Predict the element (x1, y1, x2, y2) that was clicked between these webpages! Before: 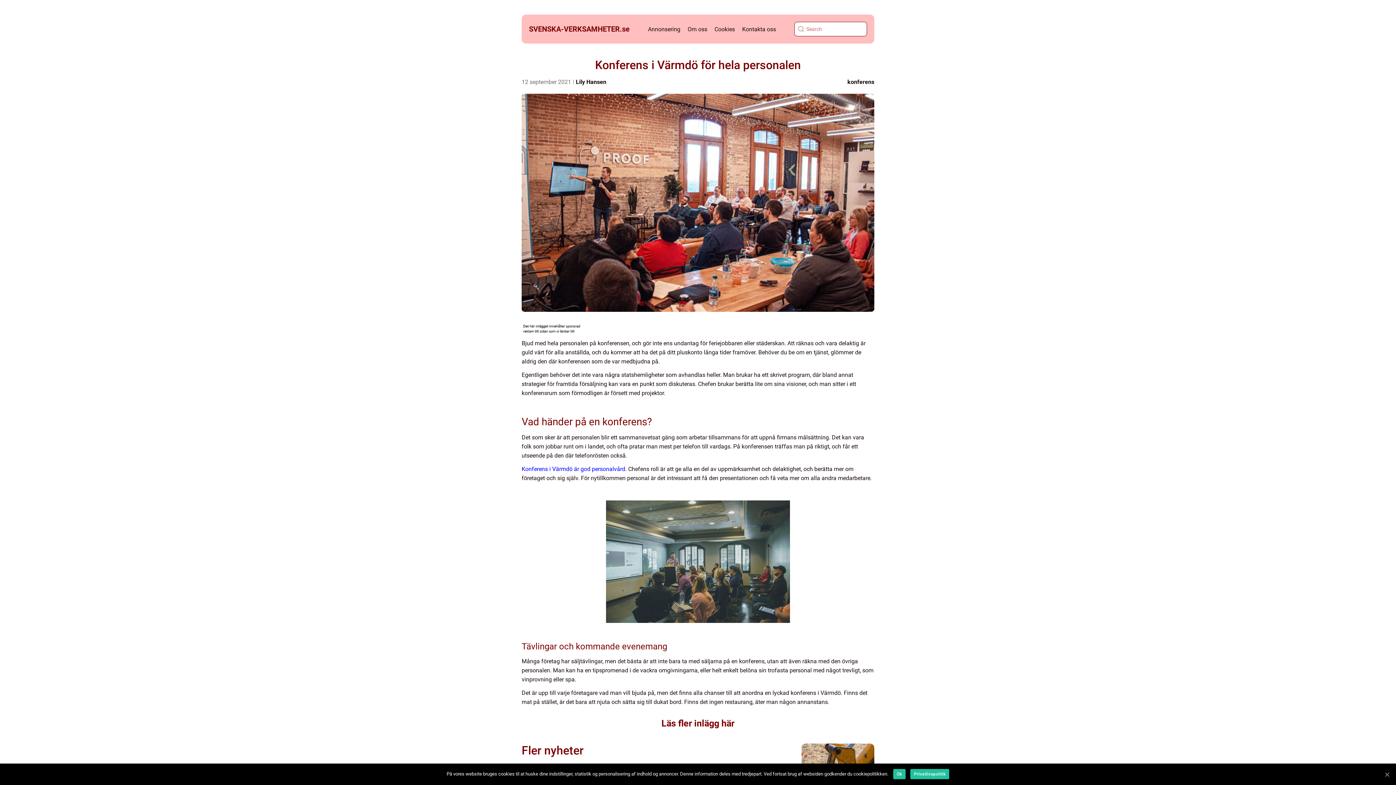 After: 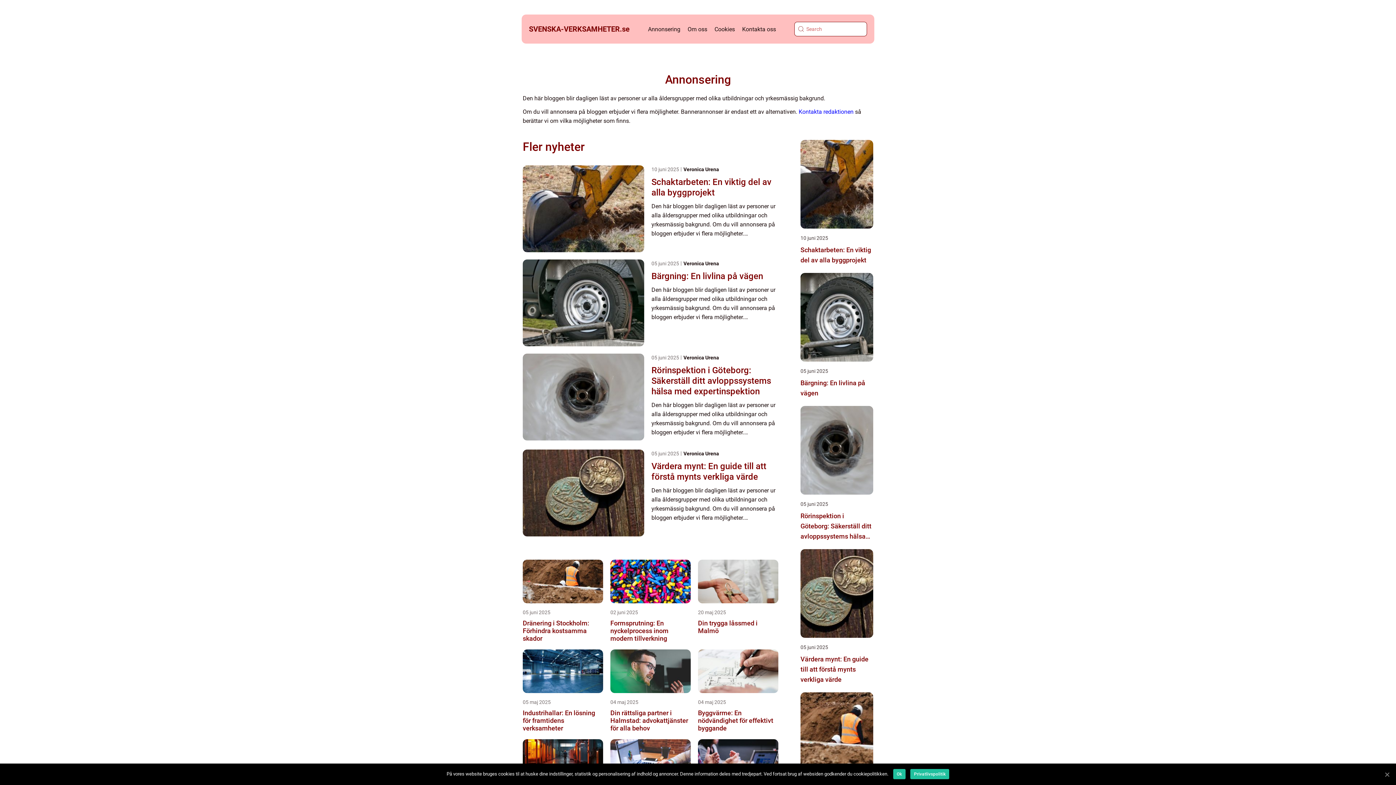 Action: label: Annonsering bbox: (648, 25, 680, 32)